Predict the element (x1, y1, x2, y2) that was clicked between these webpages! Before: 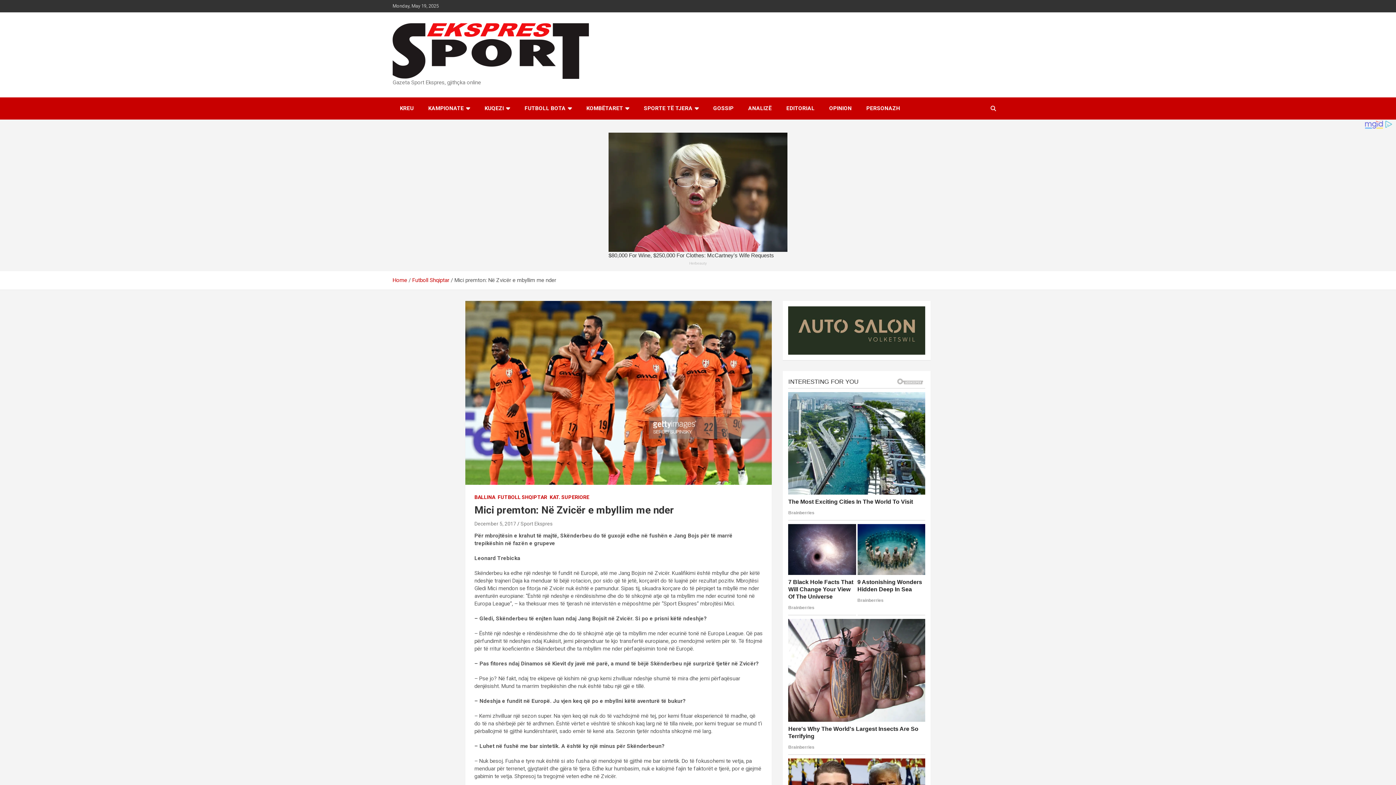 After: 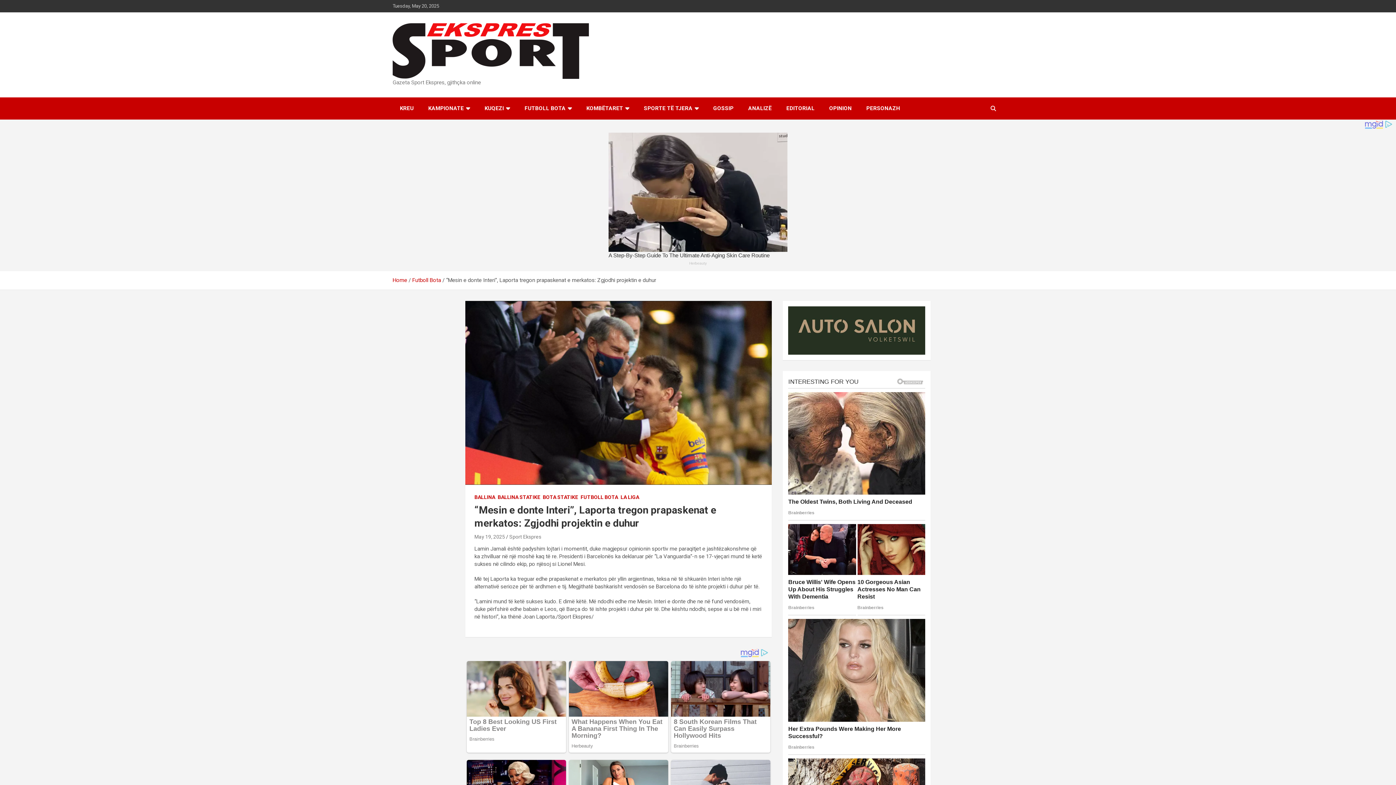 Action: bbox: (832, 636, 862, 642) label: May 19, 2025